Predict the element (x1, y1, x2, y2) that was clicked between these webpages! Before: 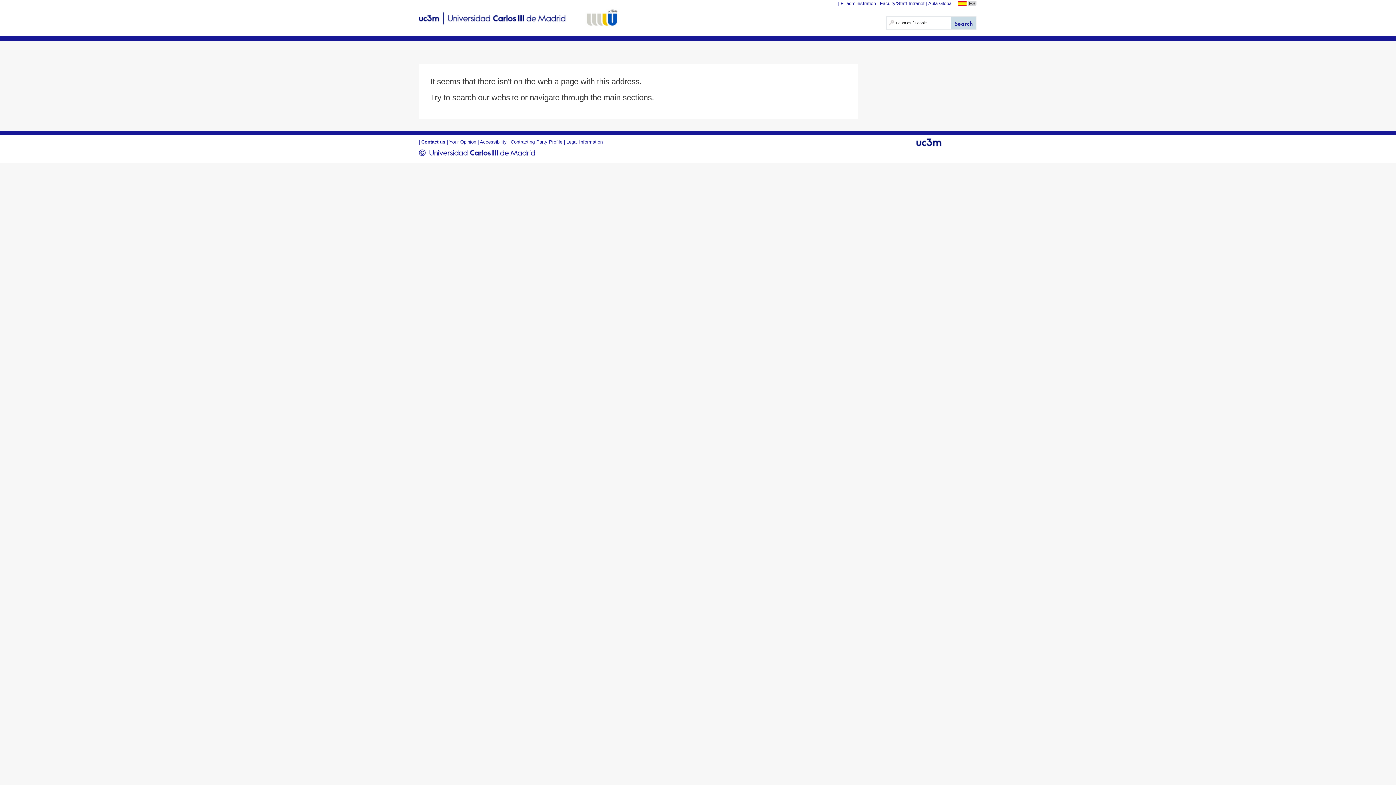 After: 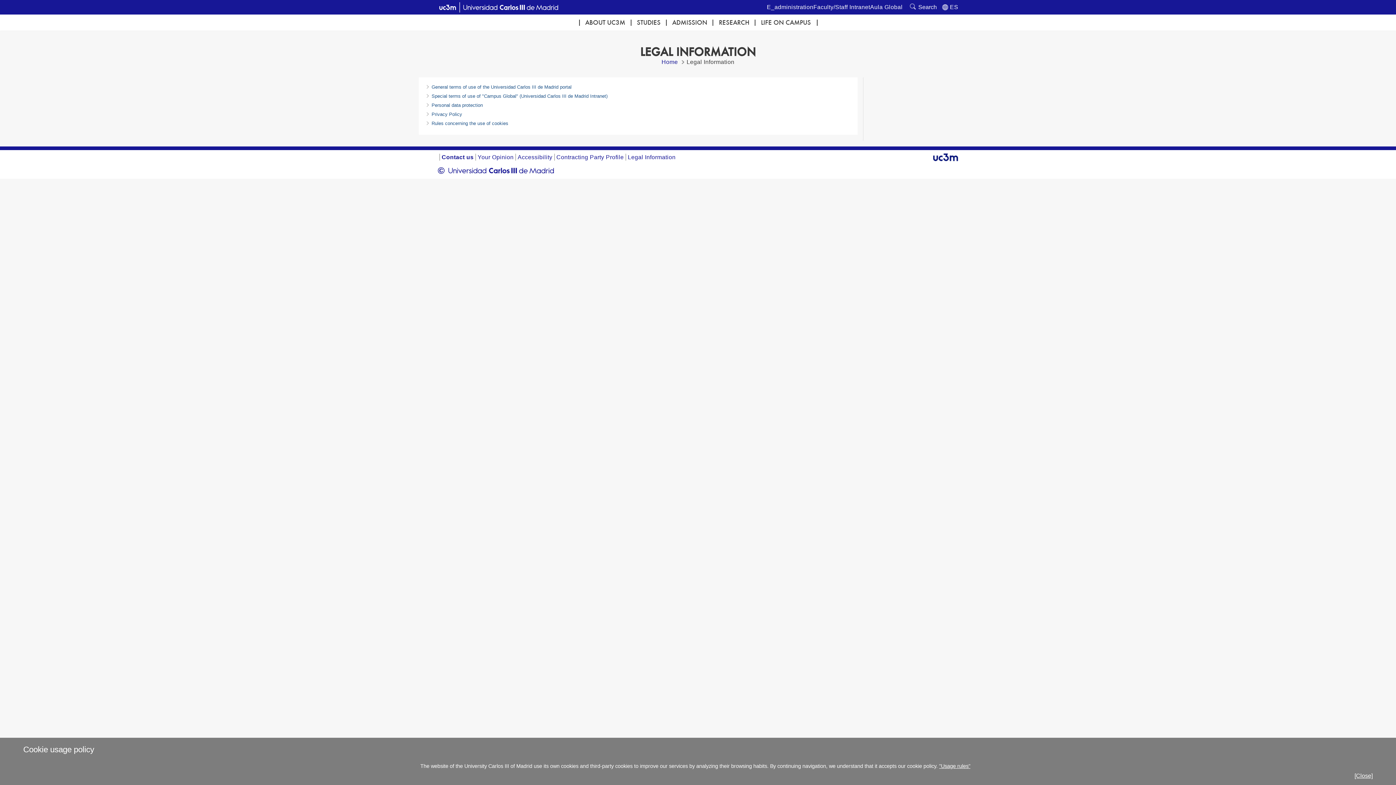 Action: bbox: (566, 139, 602, 144) label: Legal Information